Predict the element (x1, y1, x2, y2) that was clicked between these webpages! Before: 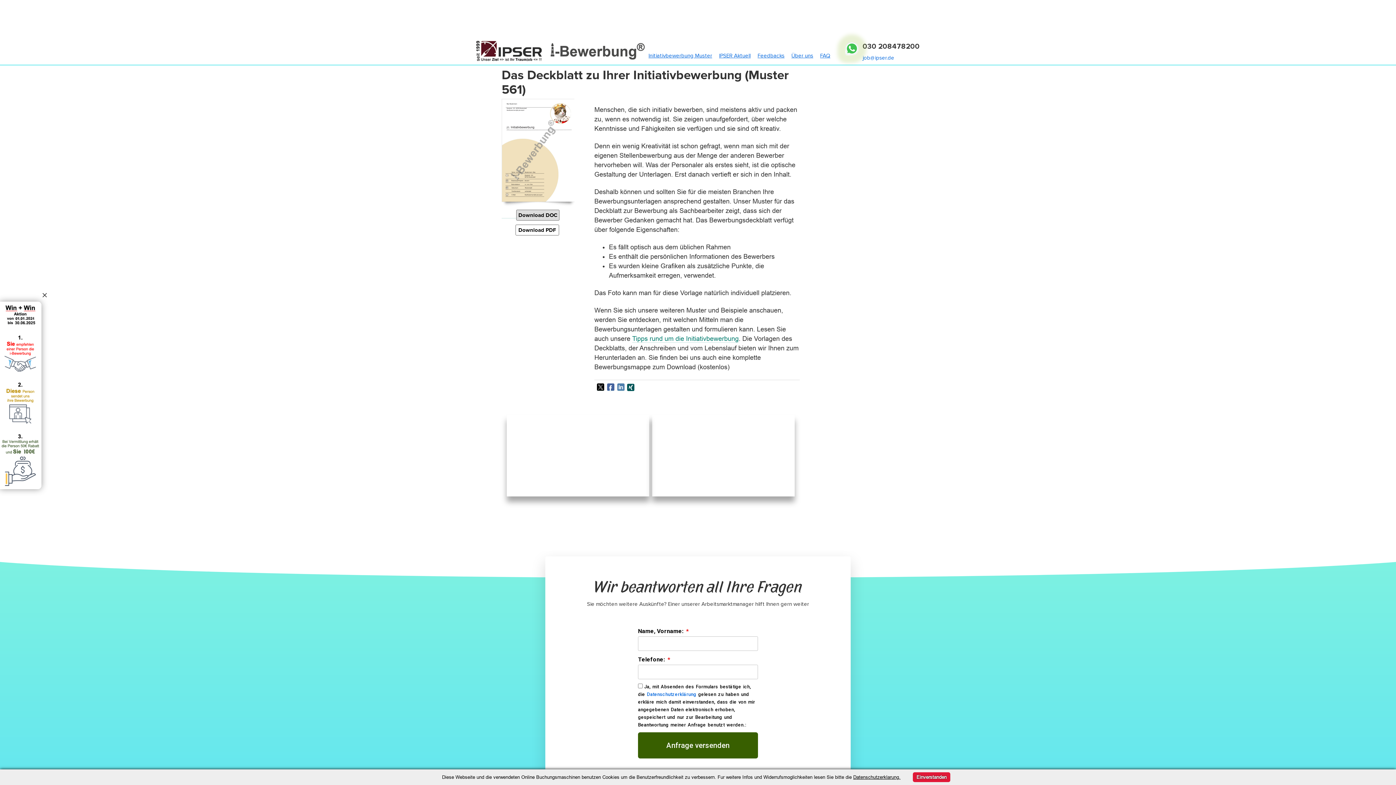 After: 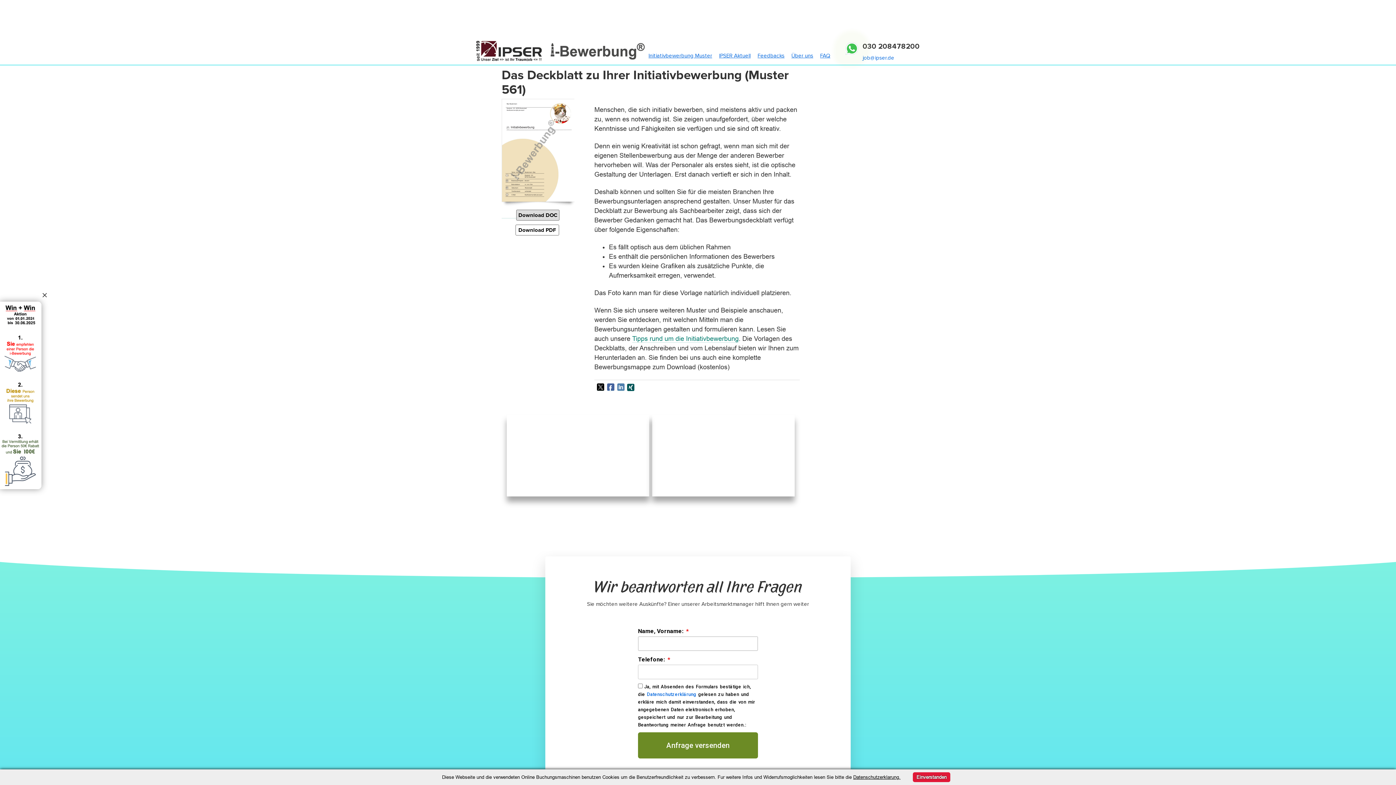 Action: bbox: (638, 732, 758, 758) label: Anfrage versenden